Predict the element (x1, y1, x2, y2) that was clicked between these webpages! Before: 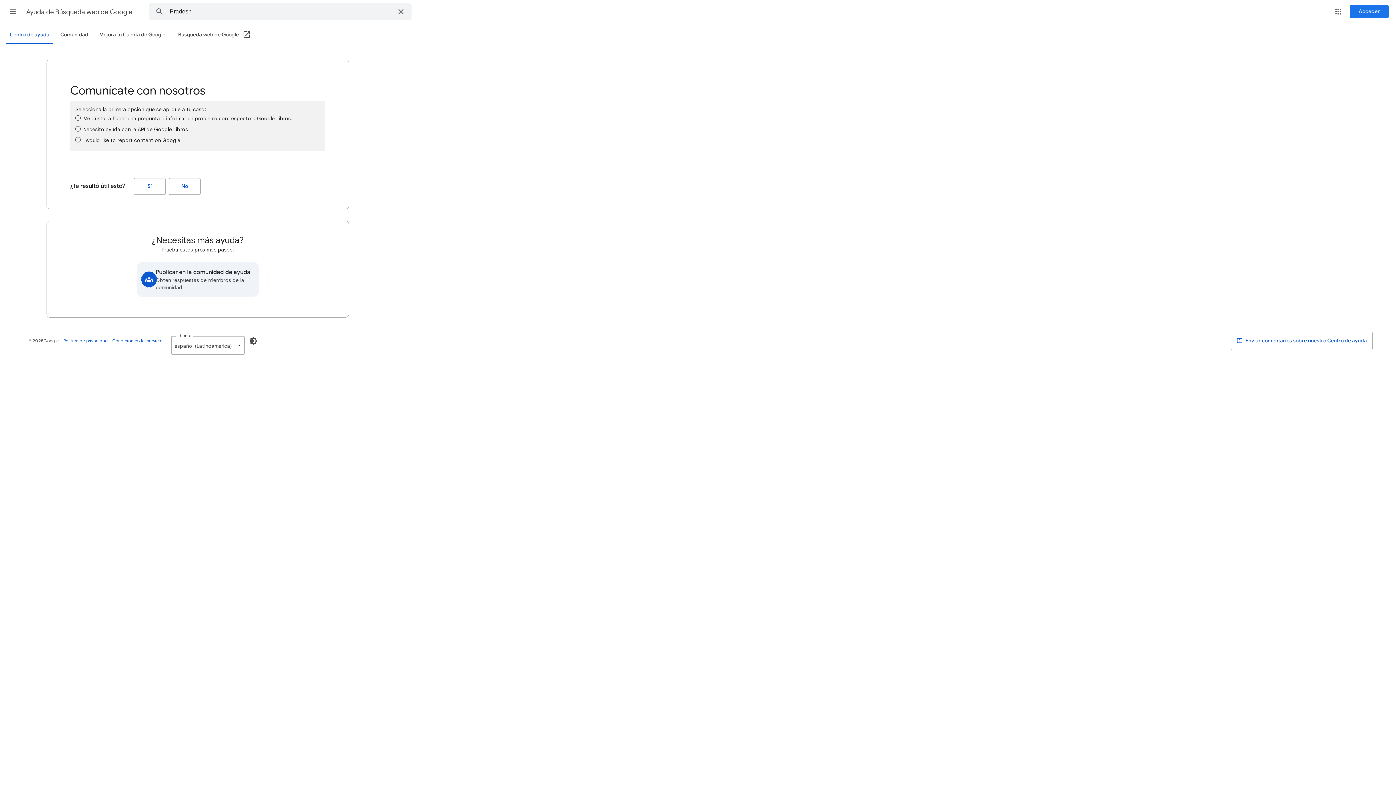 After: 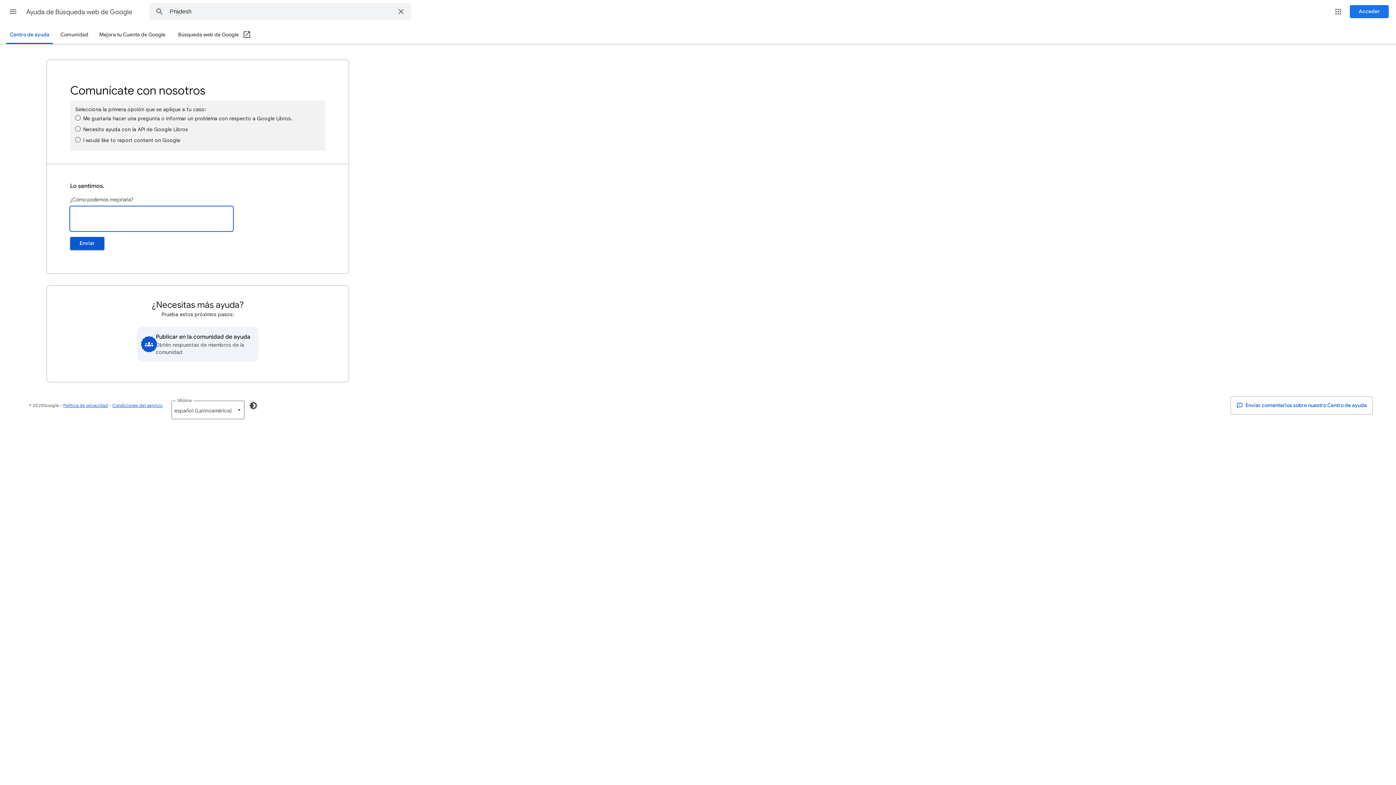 Action: label: No (¿Te resultó útil esto?) bbox: (168, 178, 200, 194)